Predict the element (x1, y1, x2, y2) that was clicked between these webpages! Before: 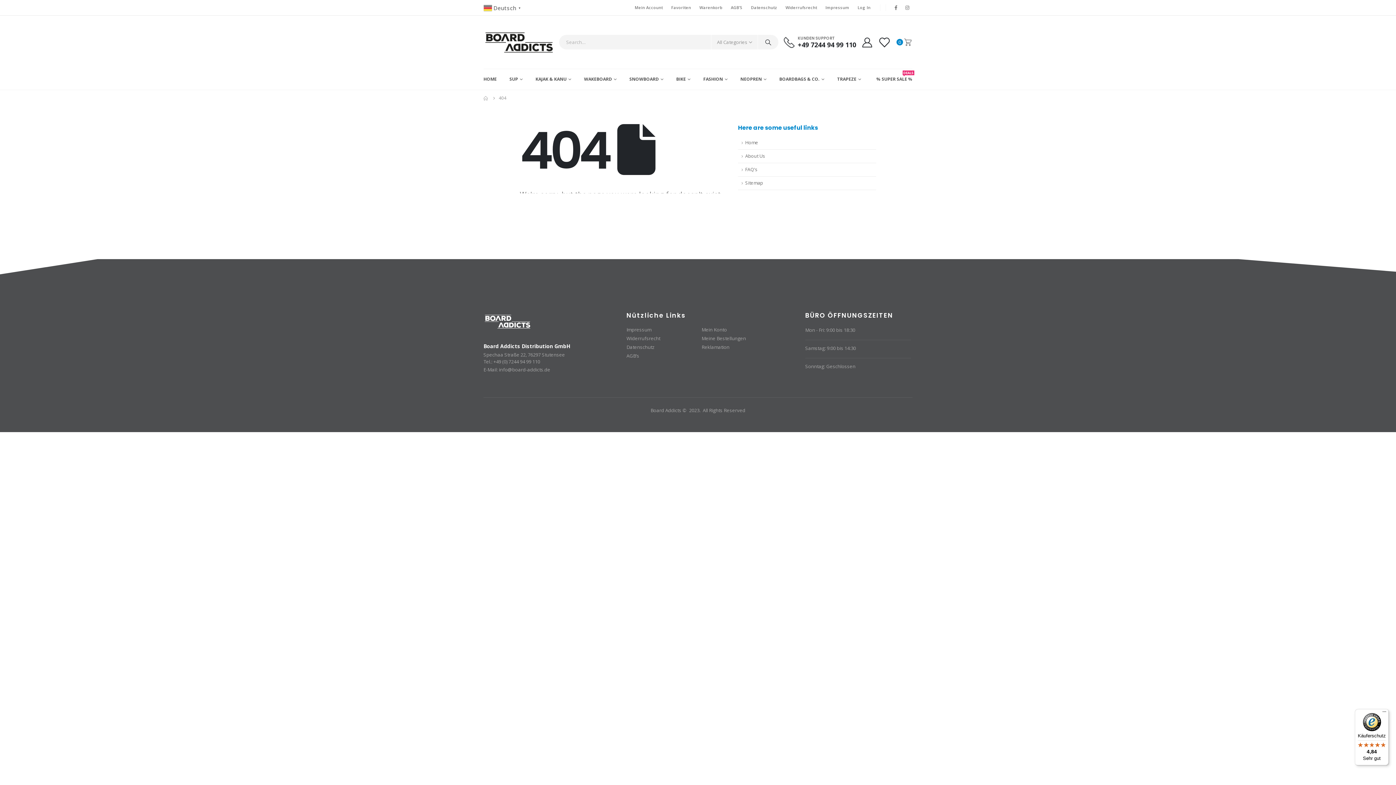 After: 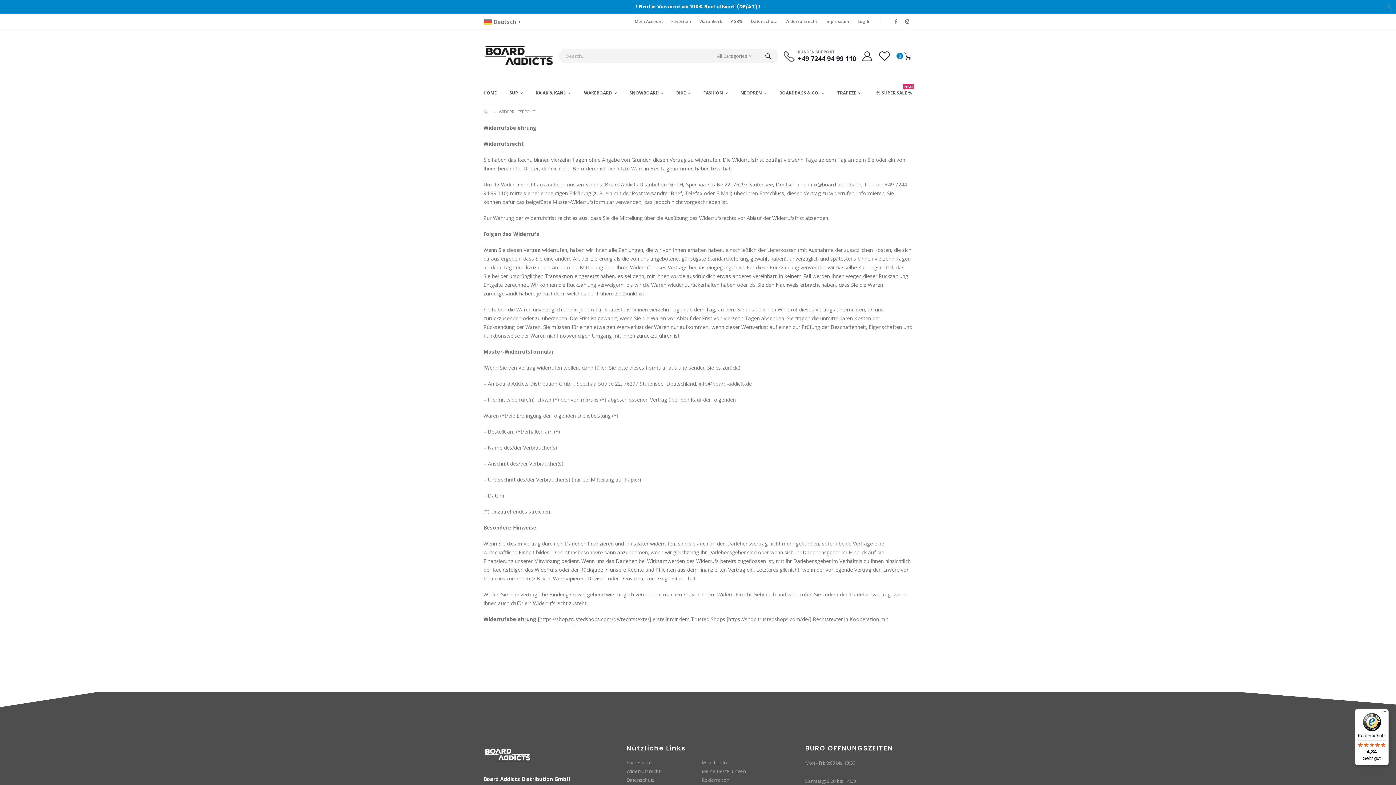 Action: label: Datenschutz bbox: (626, 344, 654, 350)